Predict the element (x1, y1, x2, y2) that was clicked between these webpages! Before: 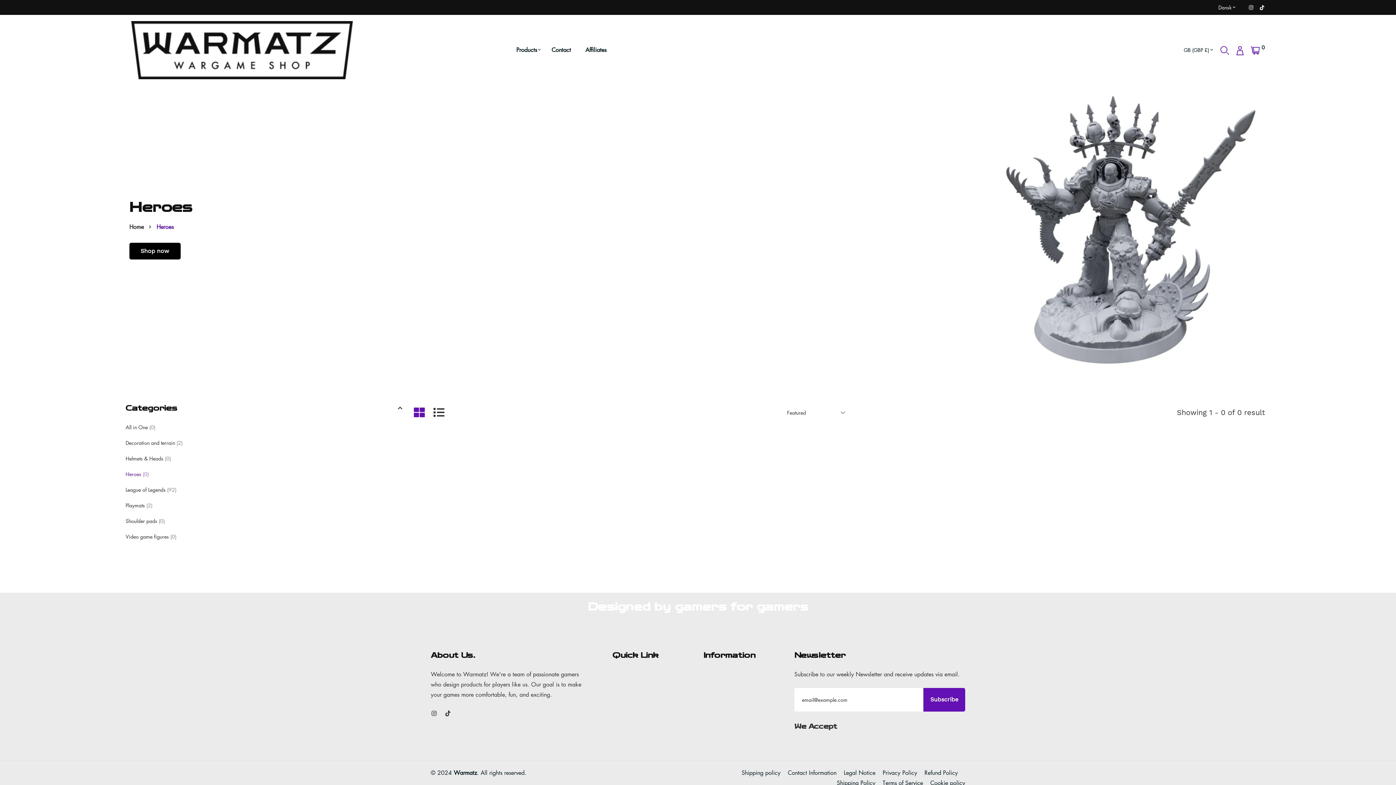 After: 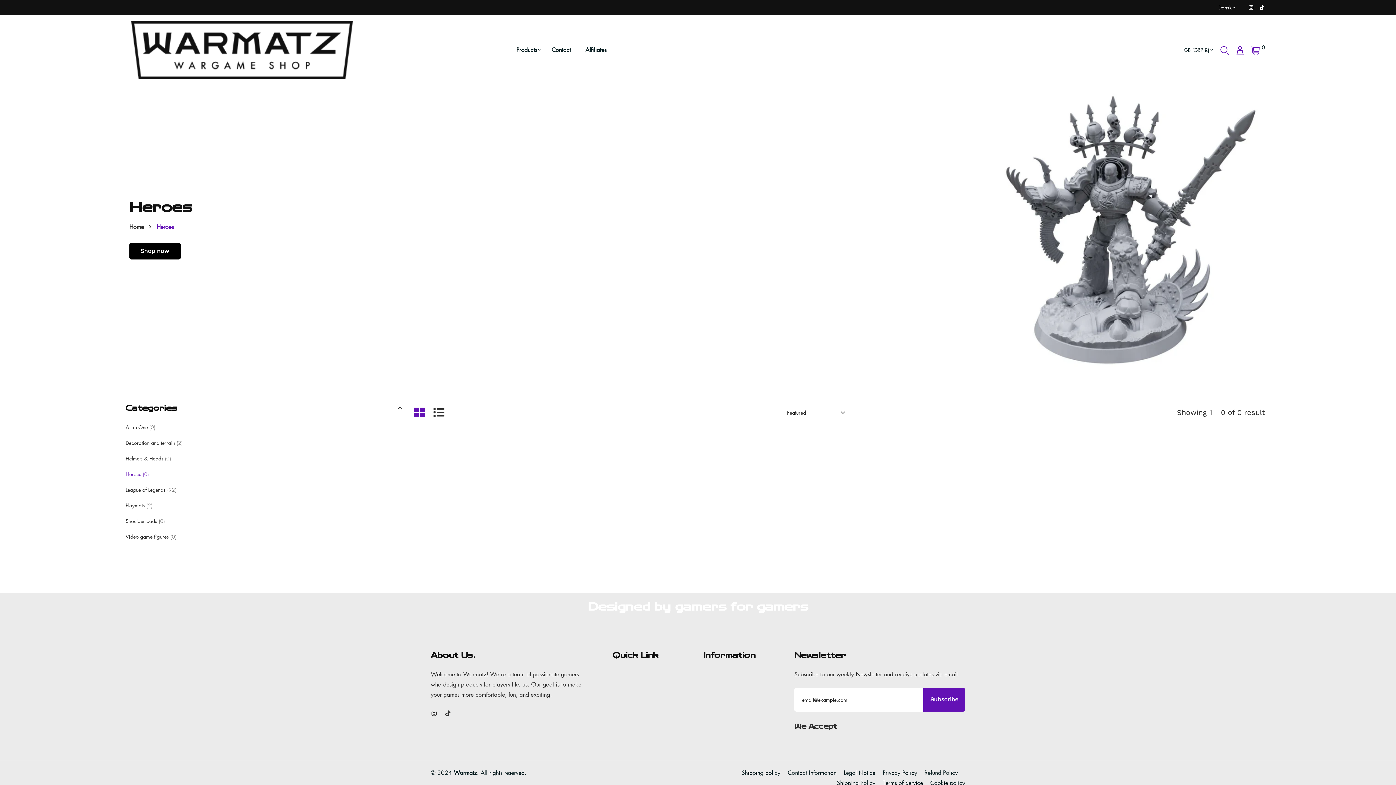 Action: bbox: (125, 470, 148, 477) label: Heroes (0)